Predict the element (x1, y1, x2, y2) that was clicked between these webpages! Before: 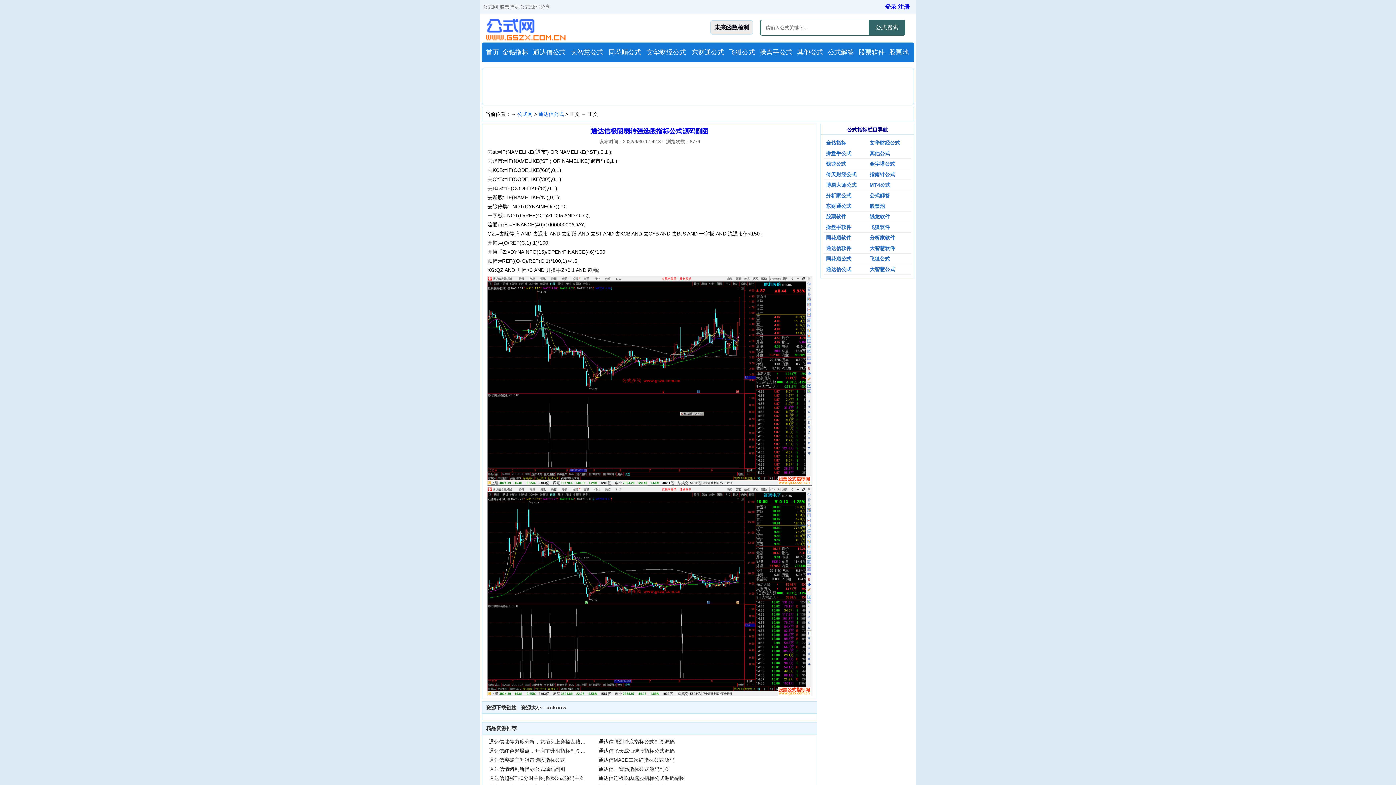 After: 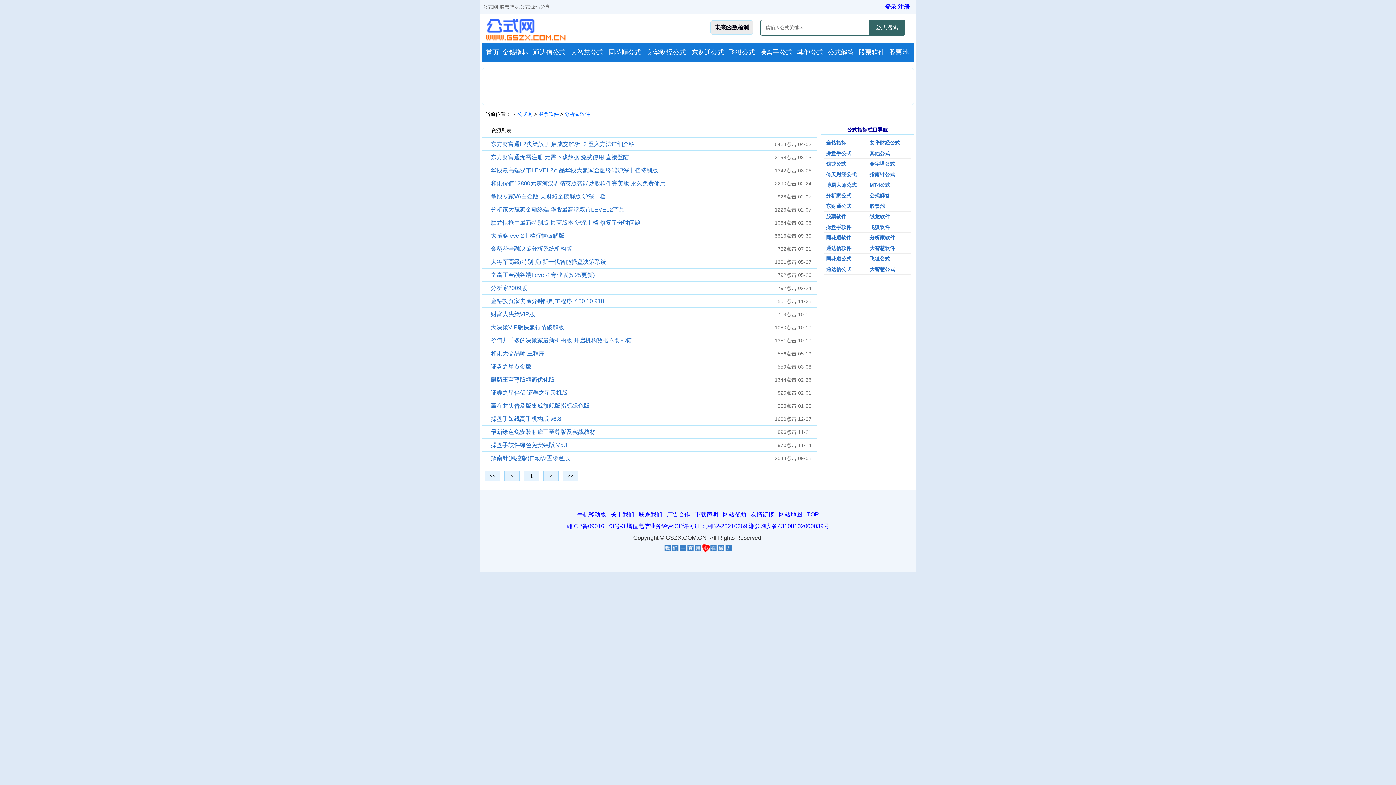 Action: label: 分析家软件 bbox: (867, 234, 895, 240)